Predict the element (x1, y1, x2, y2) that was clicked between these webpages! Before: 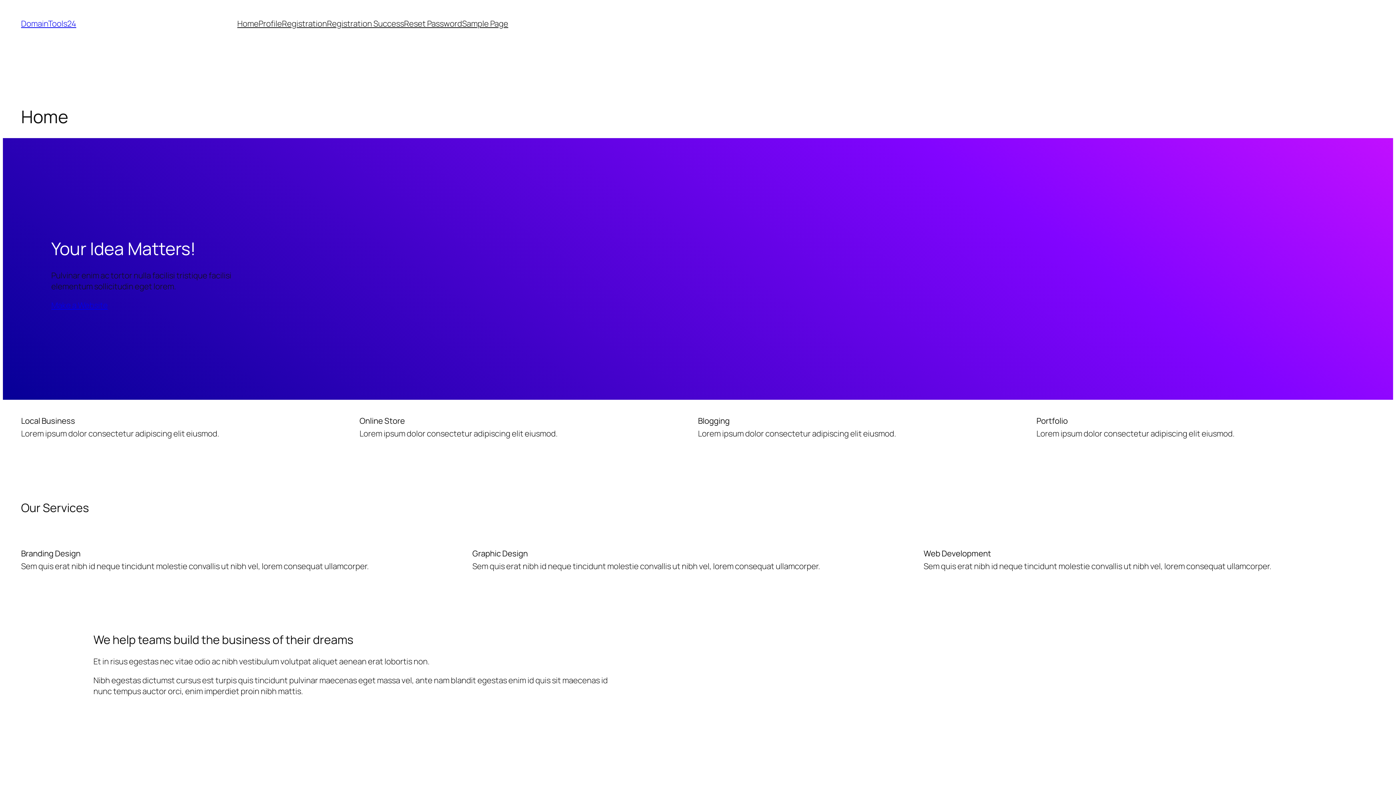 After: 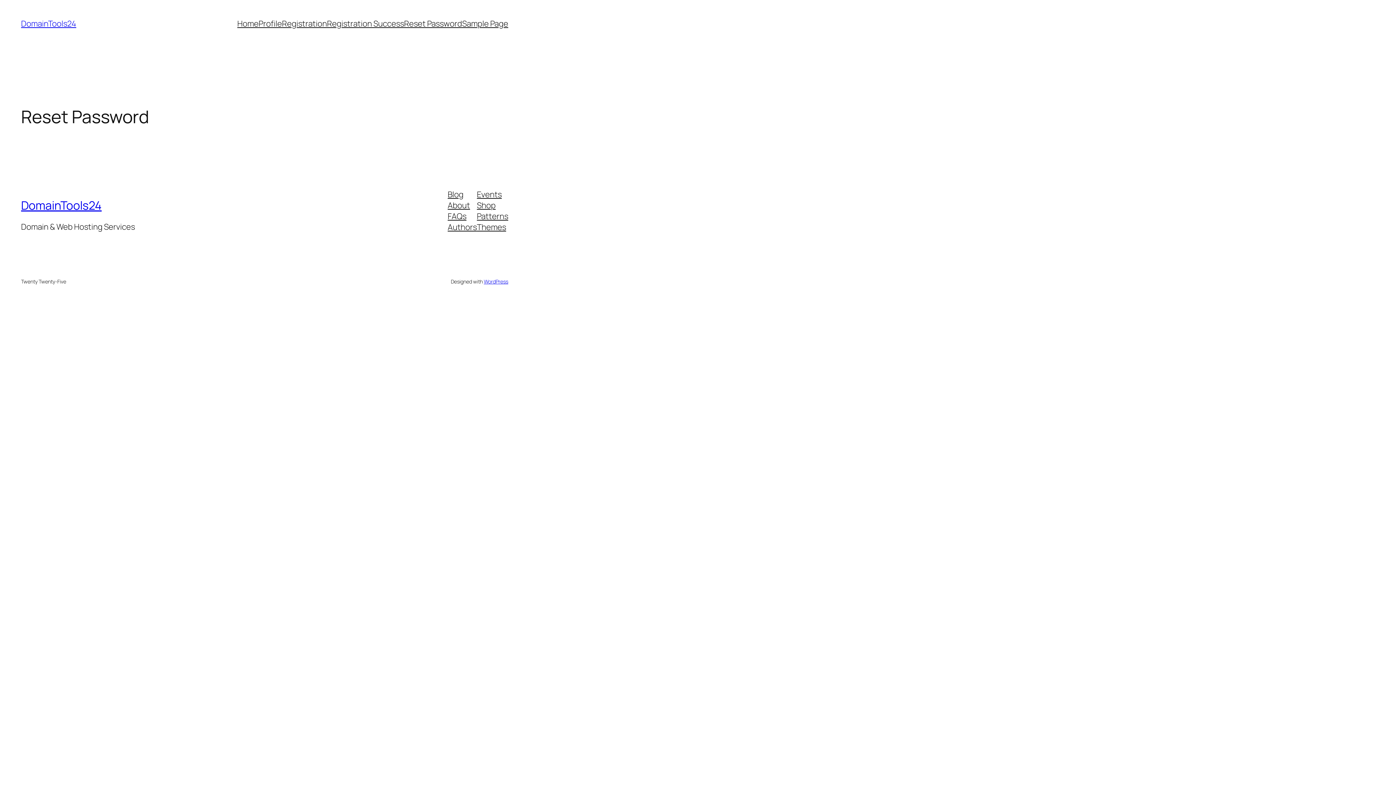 Action: label: Reset Password bbox: (404, 18, 462, 29)